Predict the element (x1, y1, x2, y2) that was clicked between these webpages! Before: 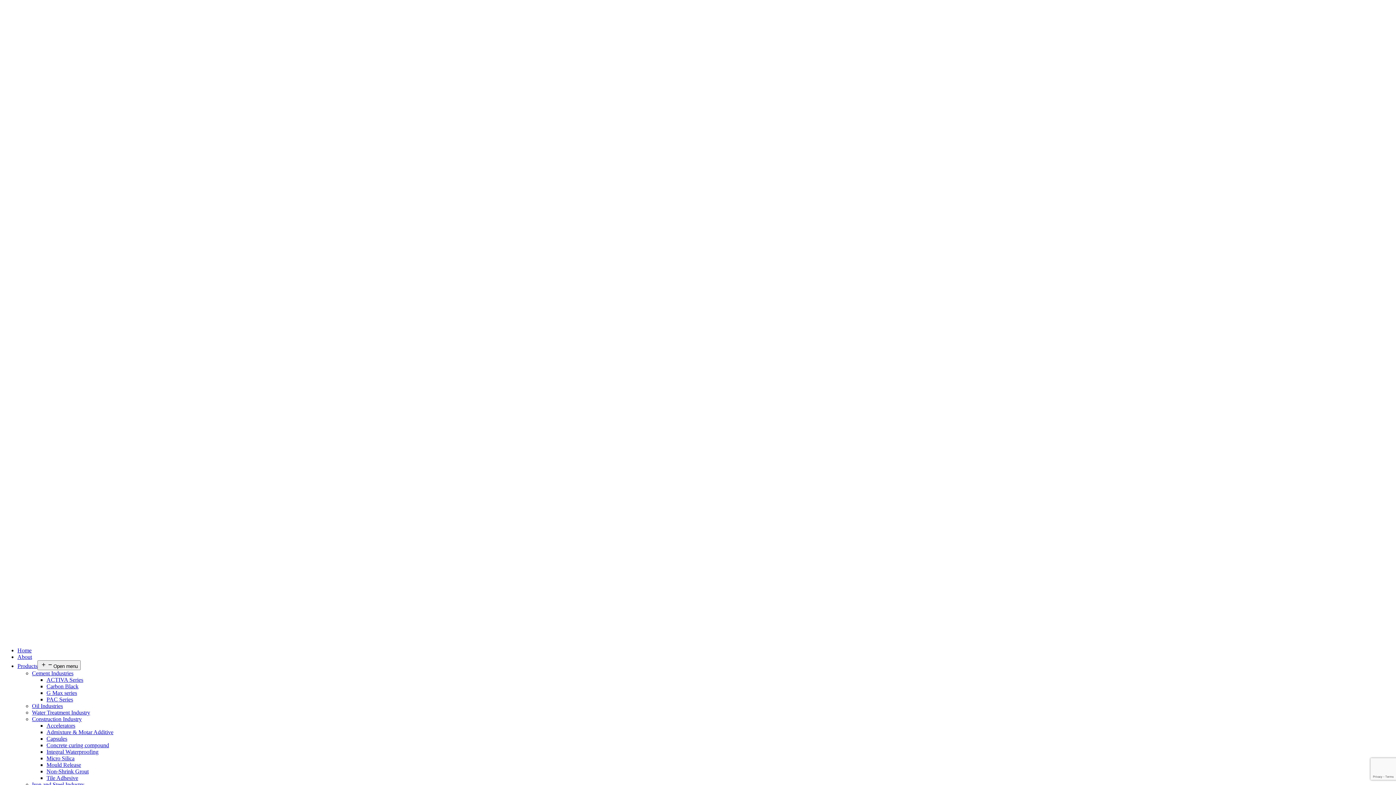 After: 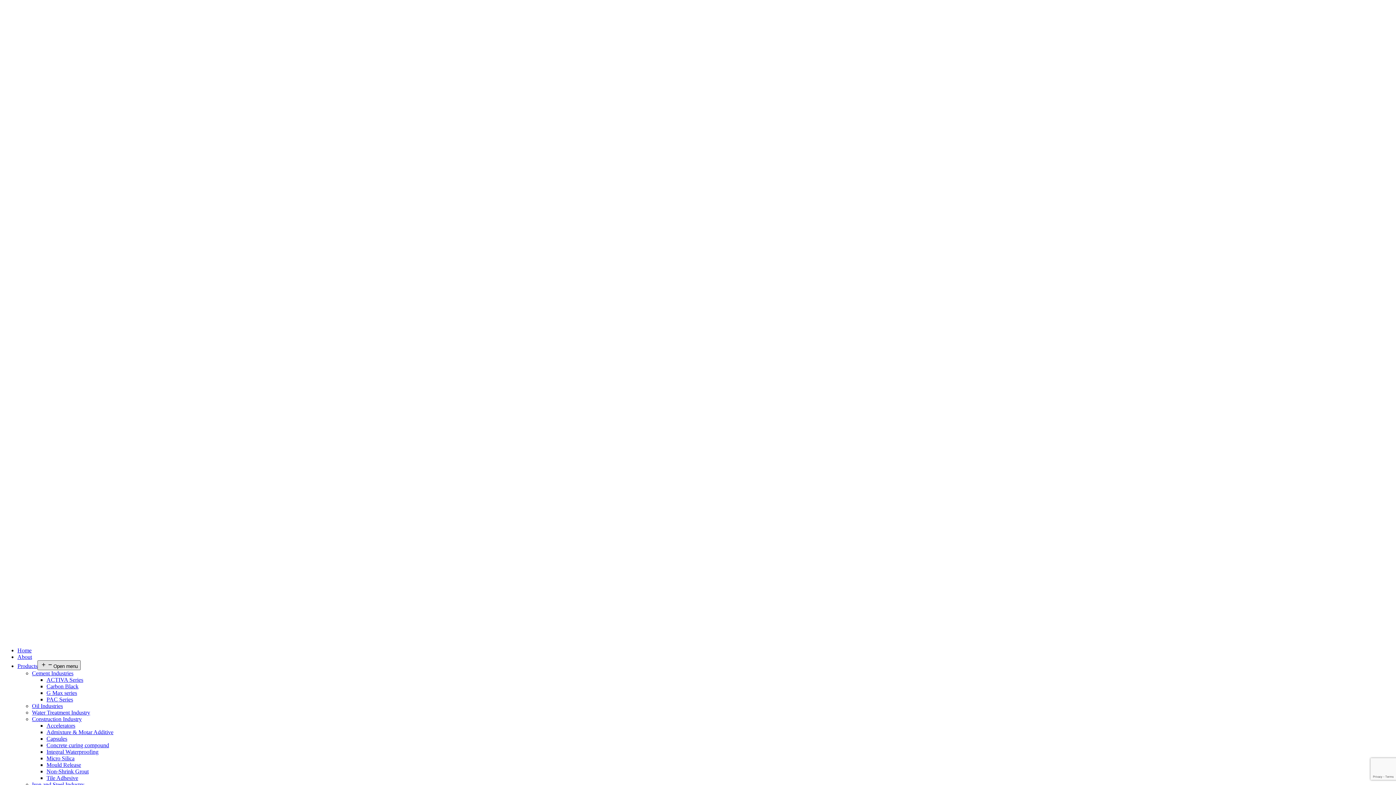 Action: label: Open menu bbox: (37, 660, 80, 670)